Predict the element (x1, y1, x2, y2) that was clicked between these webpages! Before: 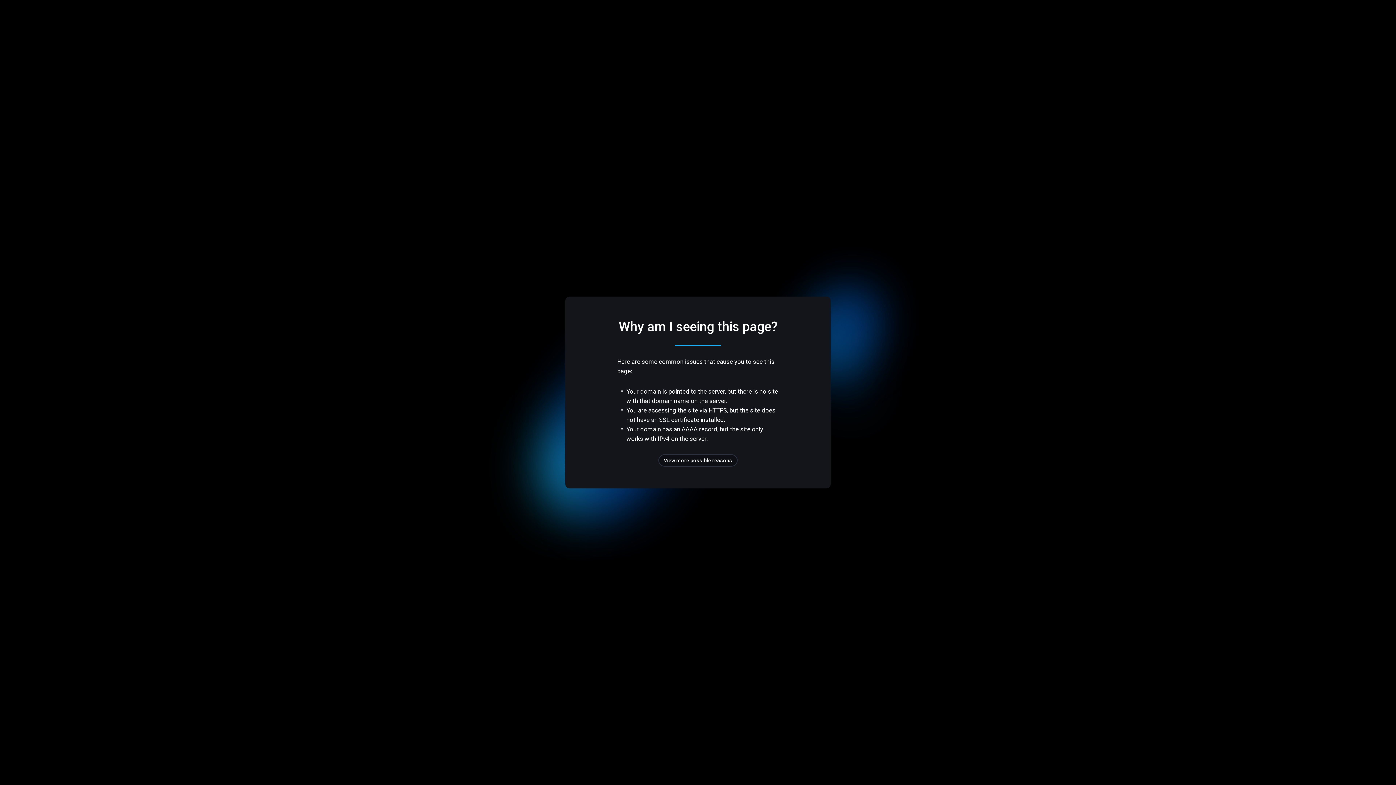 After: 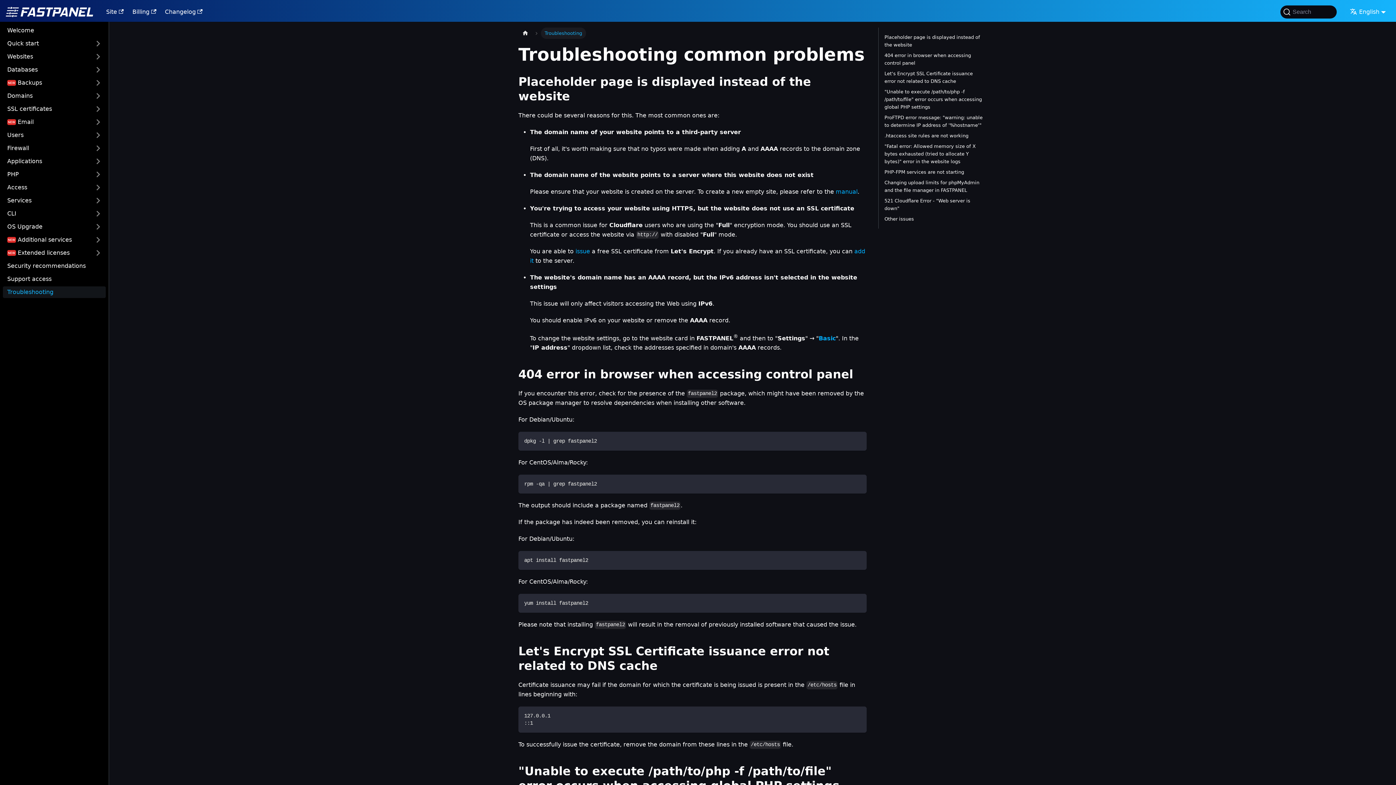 Action: label: View more possible reasons bbox: (658, 454, 737, 466)